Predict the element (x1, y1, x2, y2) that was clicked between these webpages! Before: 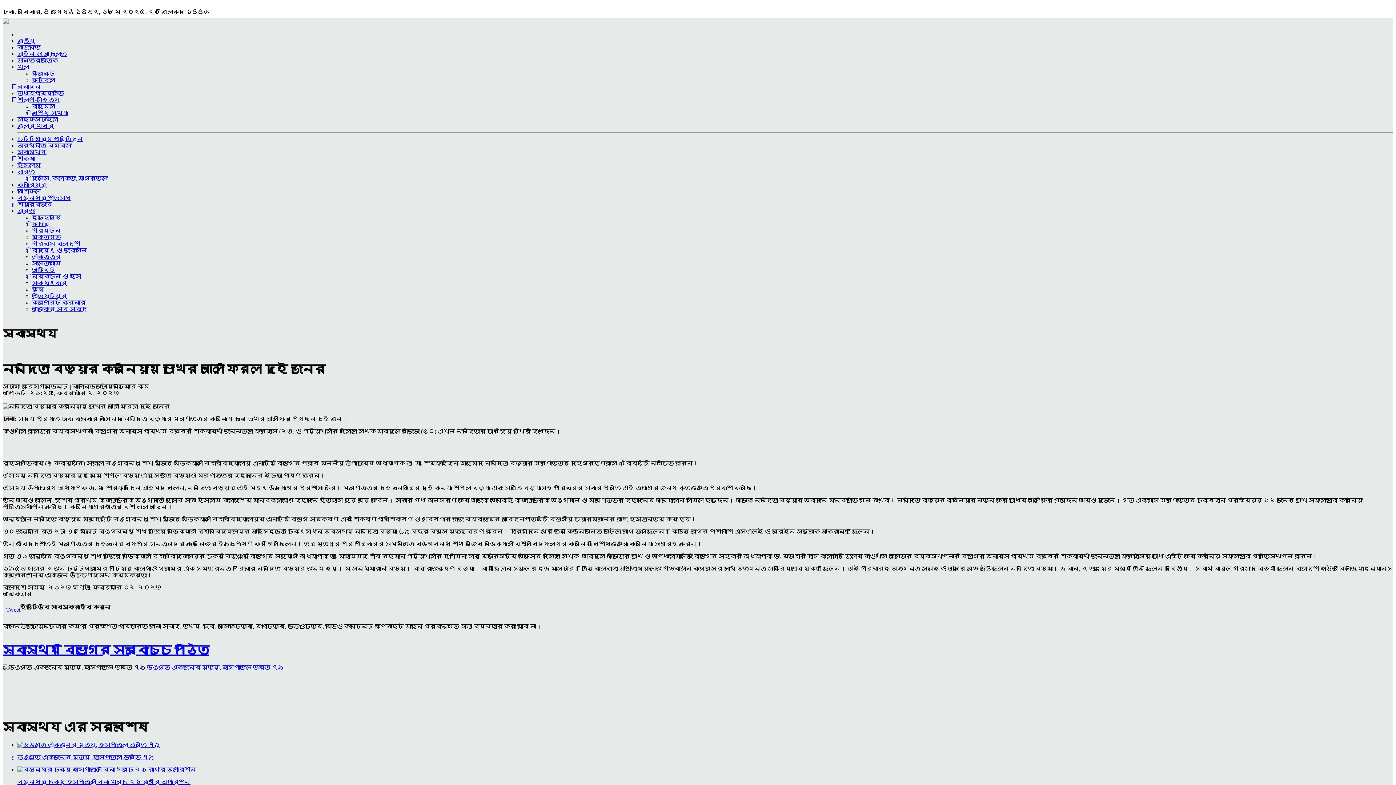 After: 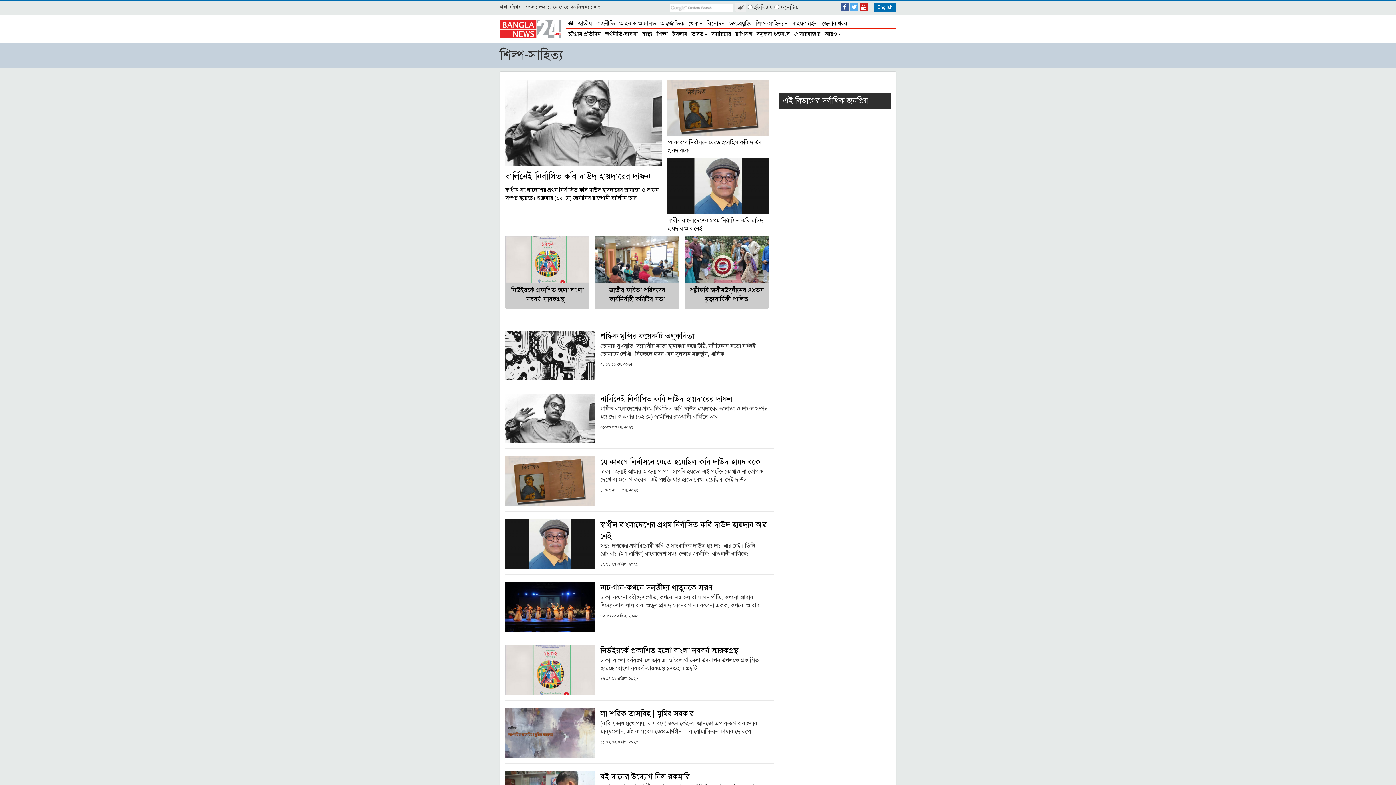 Action: label: শিল্প-সাহিত্য bbox: (17, 96, 60, 102)